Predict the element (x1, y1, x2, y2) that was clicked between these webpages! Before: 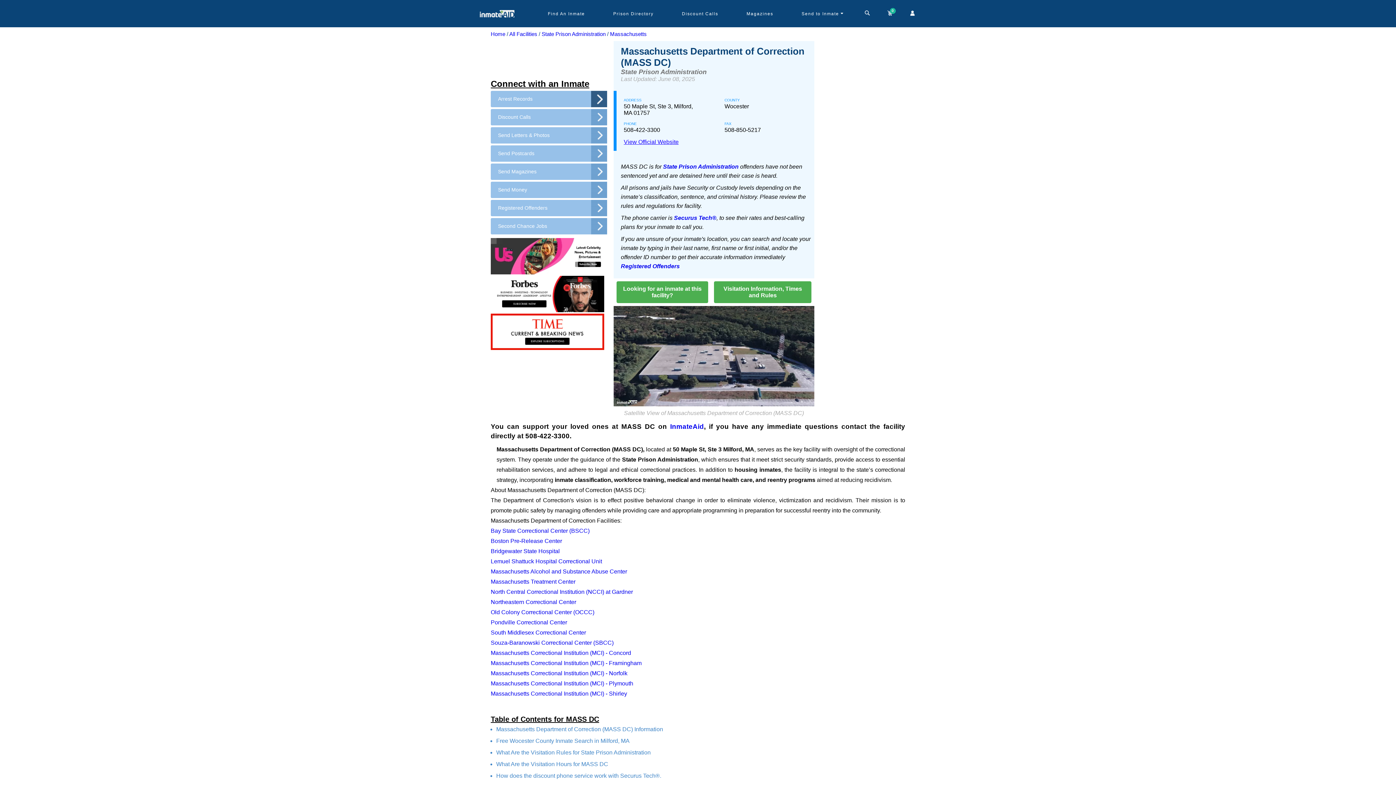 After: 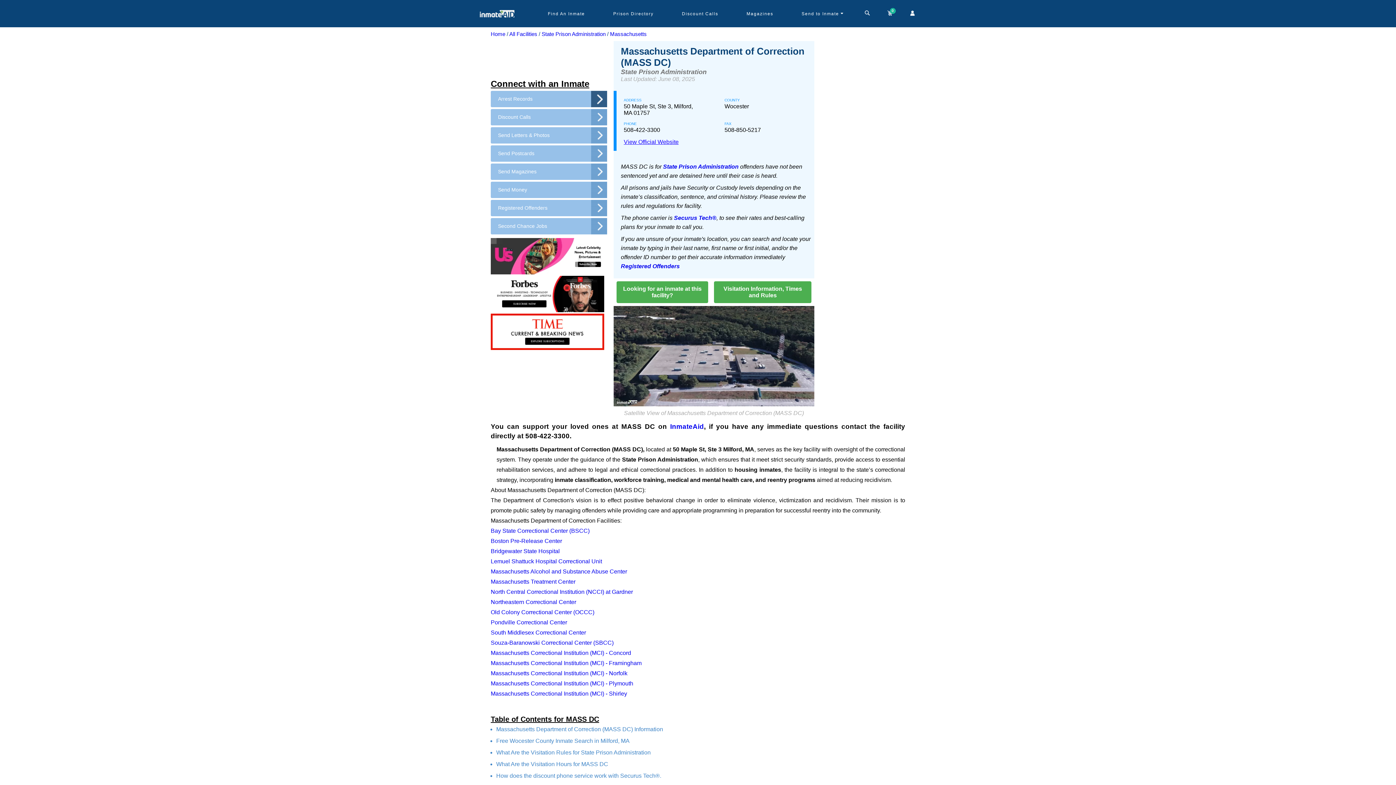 Action: label: Massachusetts Correctional Institution (MCI) - Shirley bbox: (490, 690, 627, 697)